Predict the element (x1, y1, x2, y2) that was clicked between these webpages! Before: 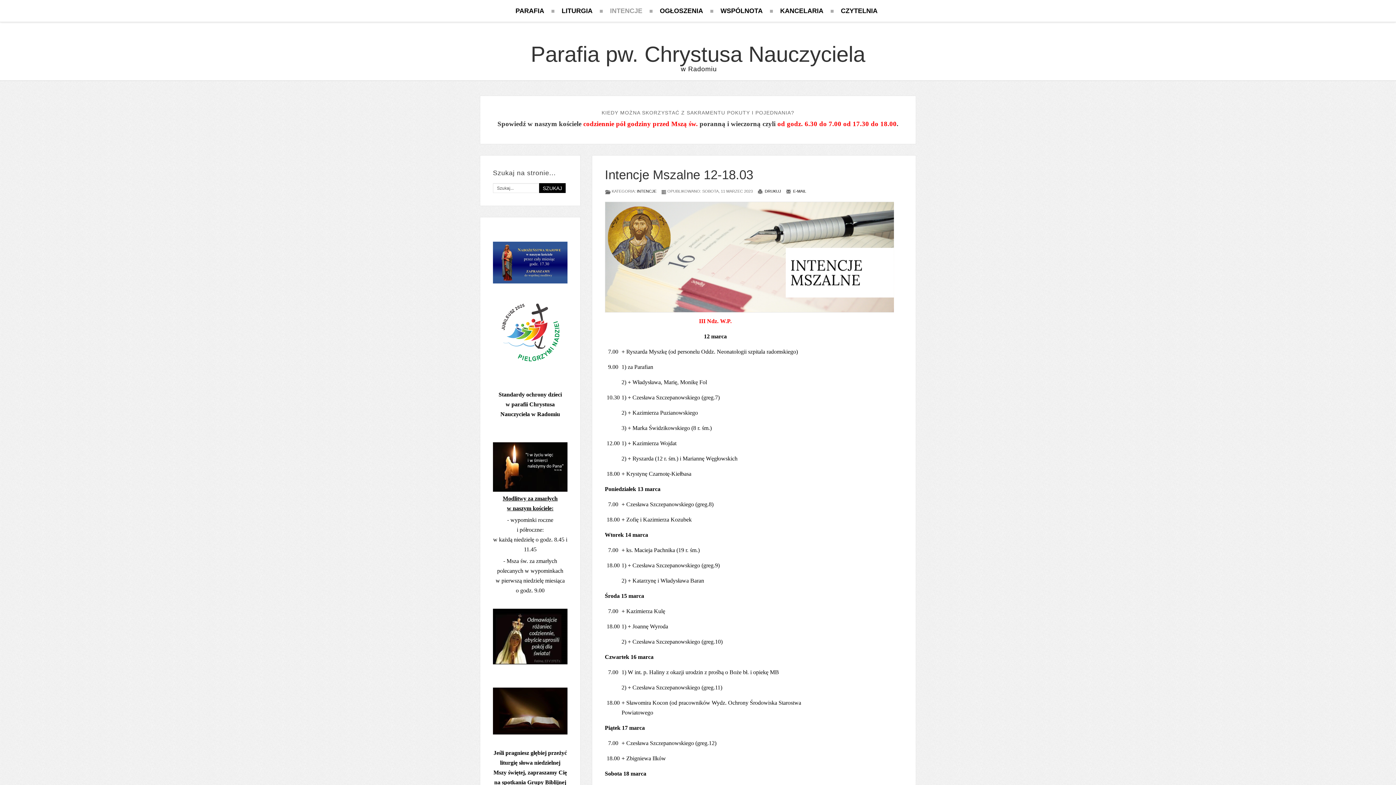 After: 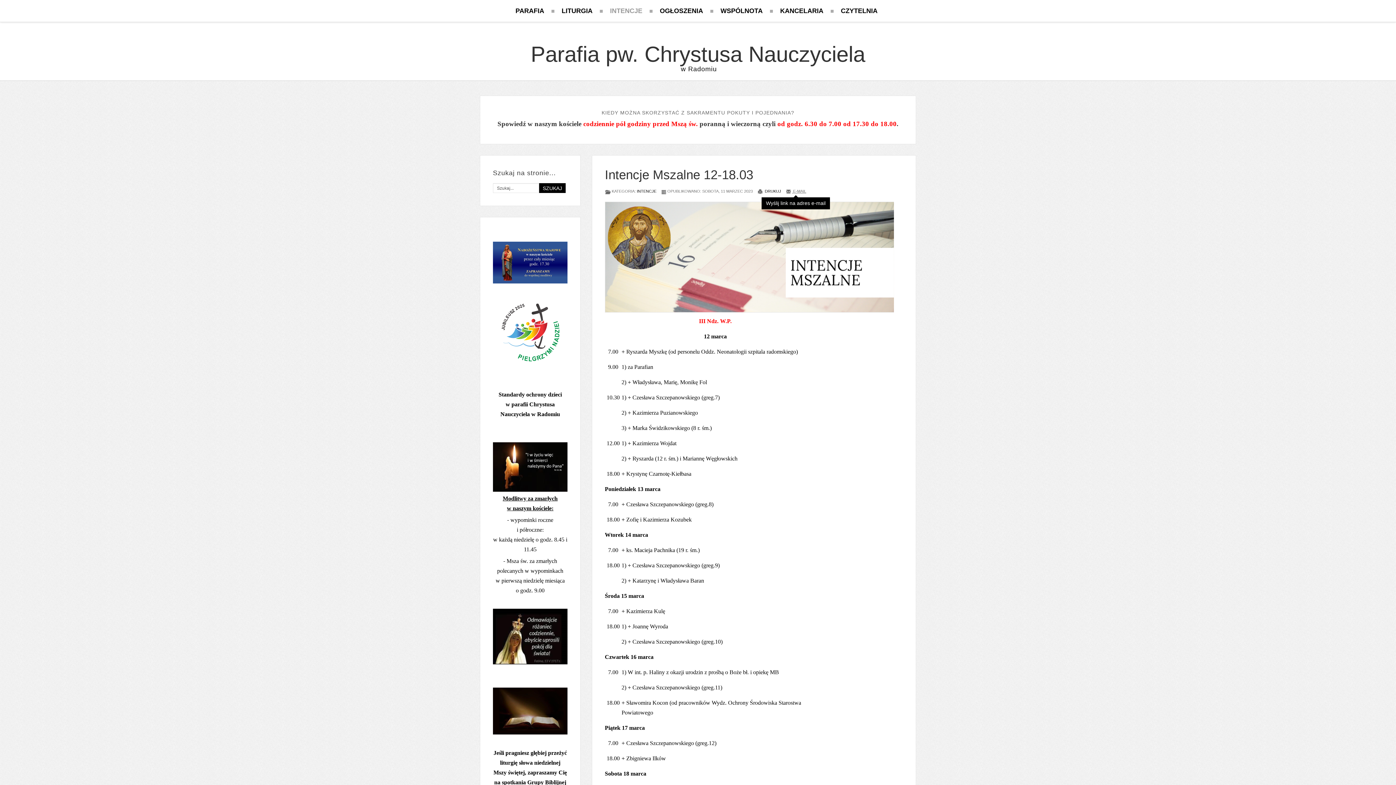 Action: label:  E-MAIL bbox: (786, 189, 806, 193)